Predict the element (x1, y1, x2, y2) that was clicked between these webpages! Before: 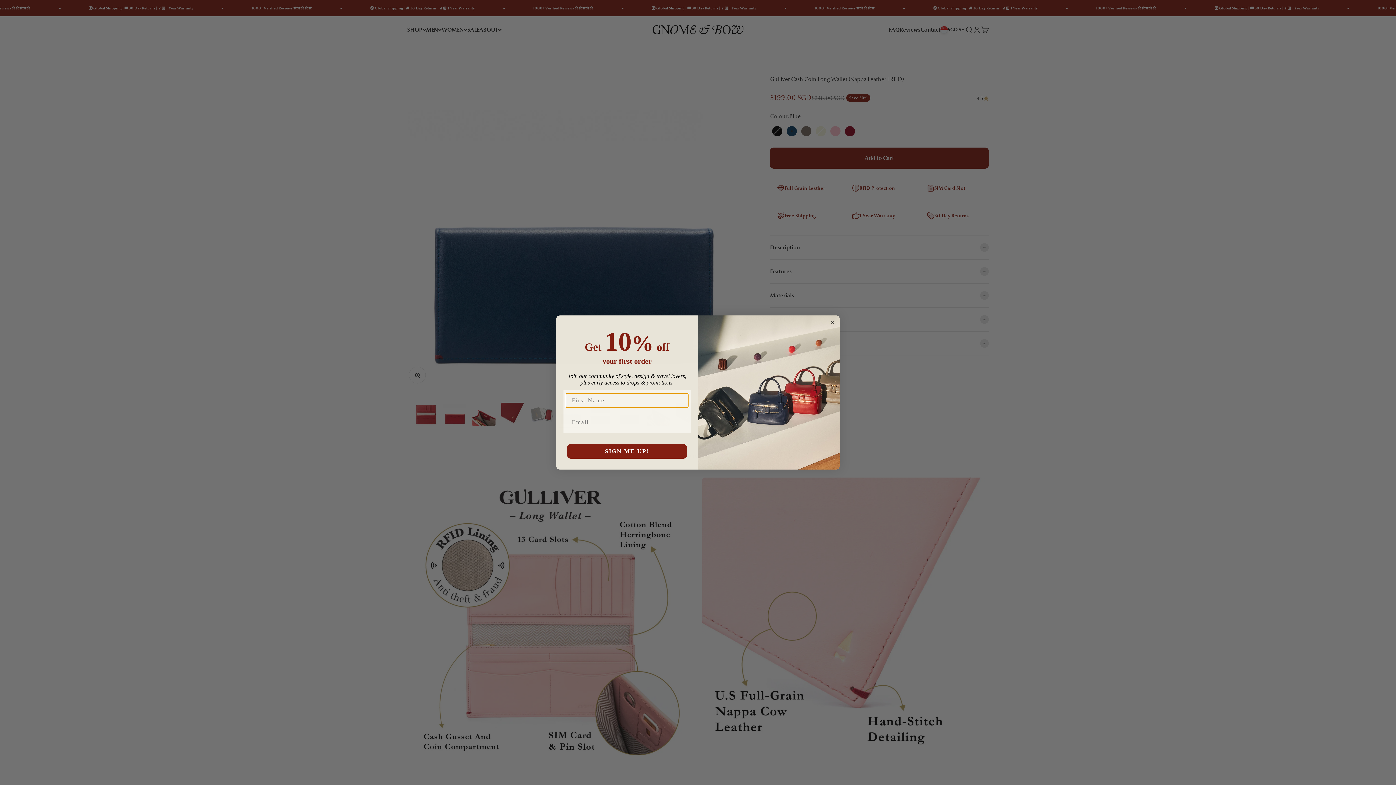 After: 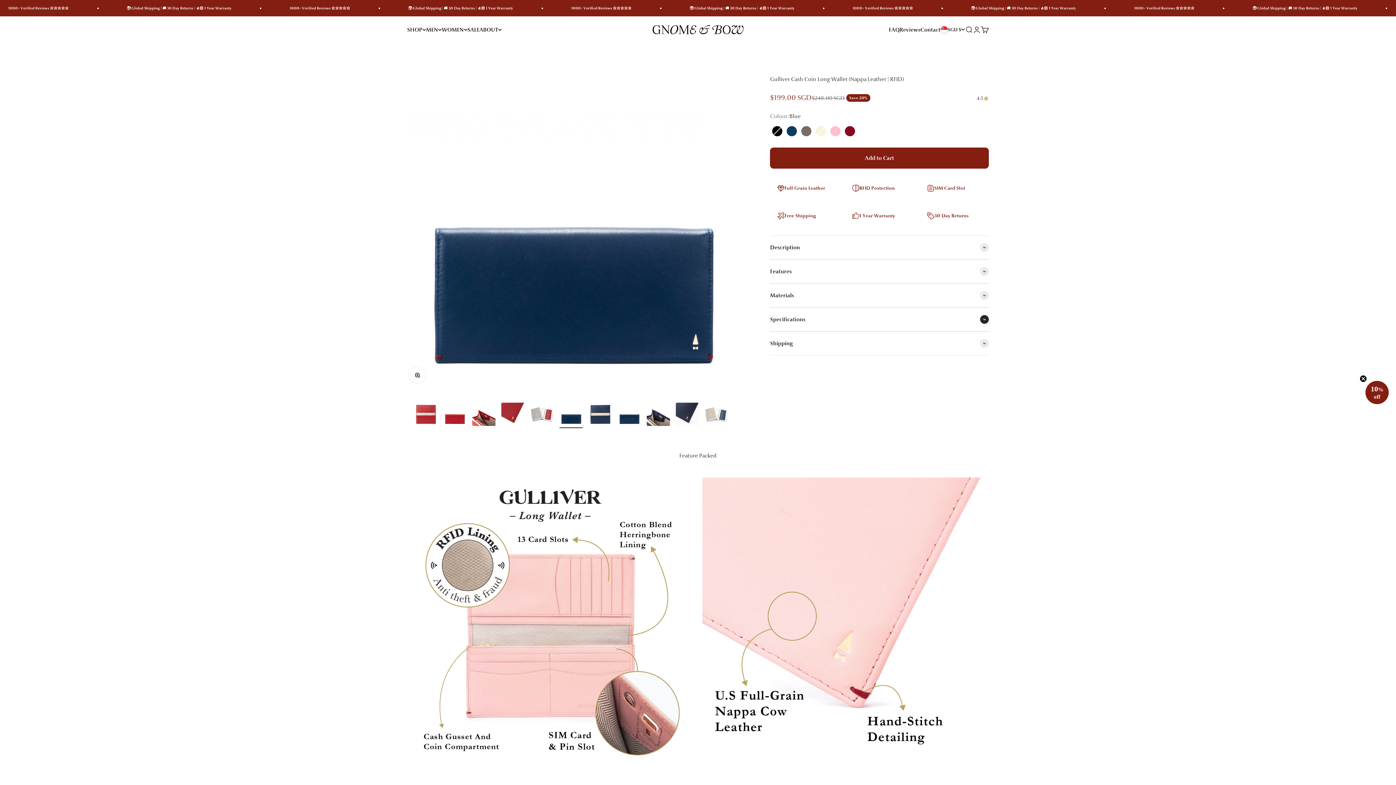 Action: bbox: (829, 319, 836, 326) label: Close dialog